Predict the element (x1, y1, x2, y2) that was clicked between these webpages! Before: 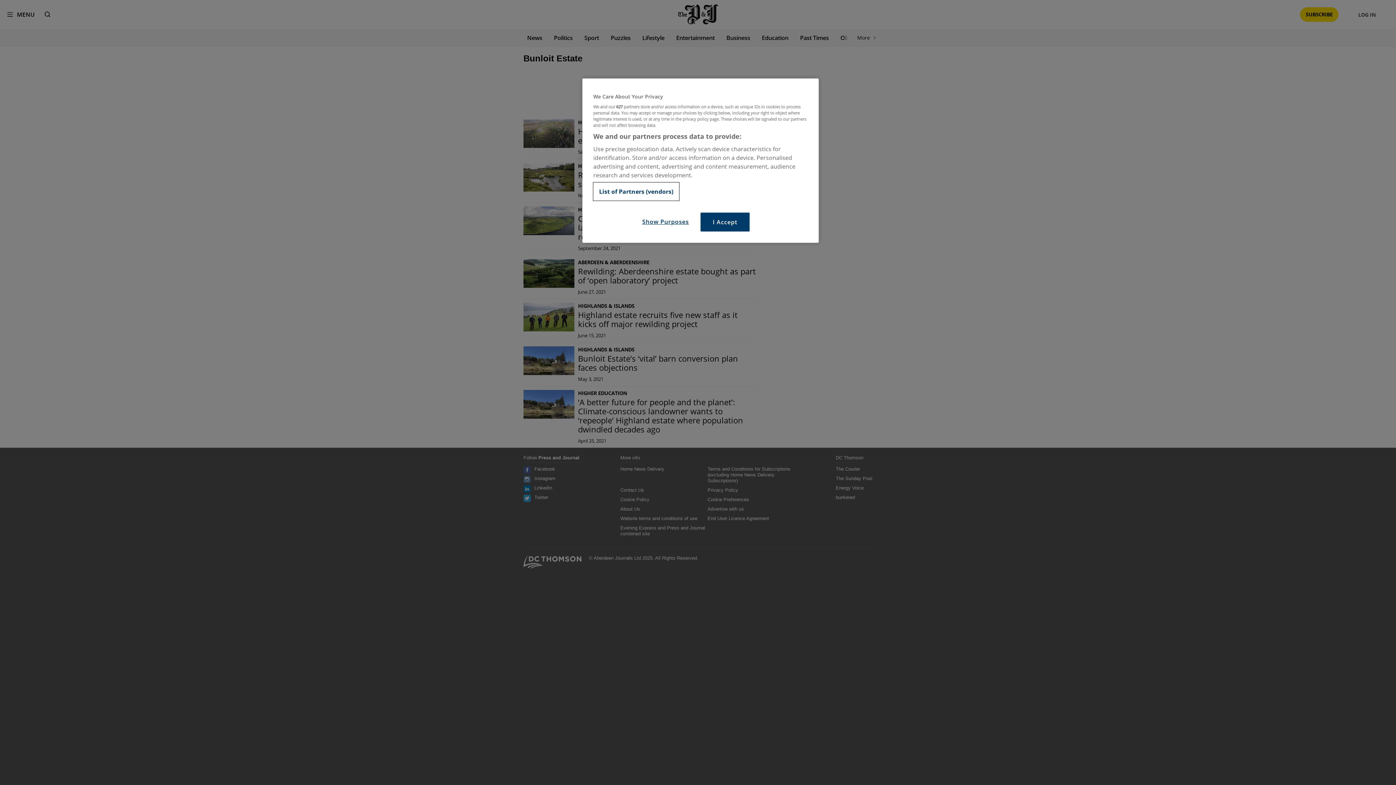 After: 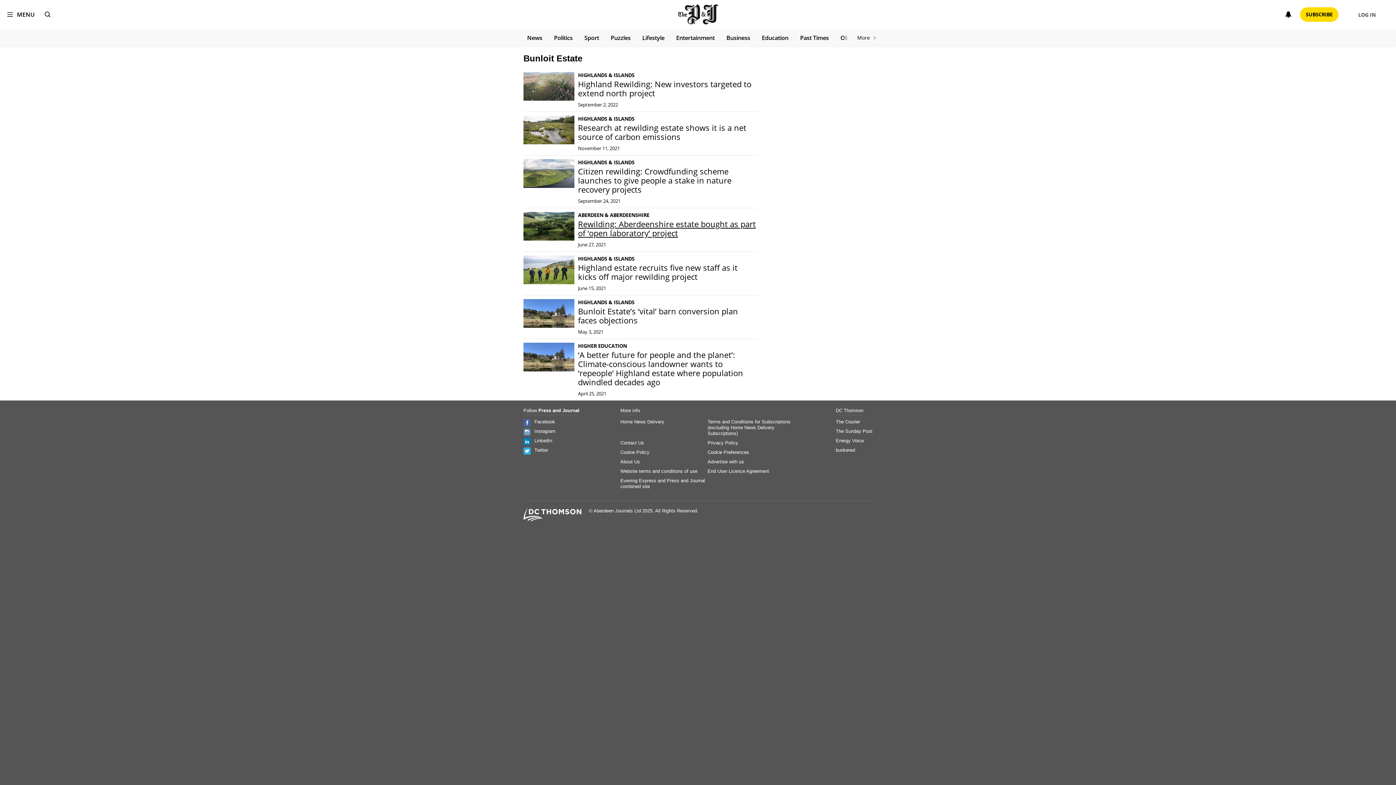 Action: label: I Accept bbox: (700, 212, 749, 231)